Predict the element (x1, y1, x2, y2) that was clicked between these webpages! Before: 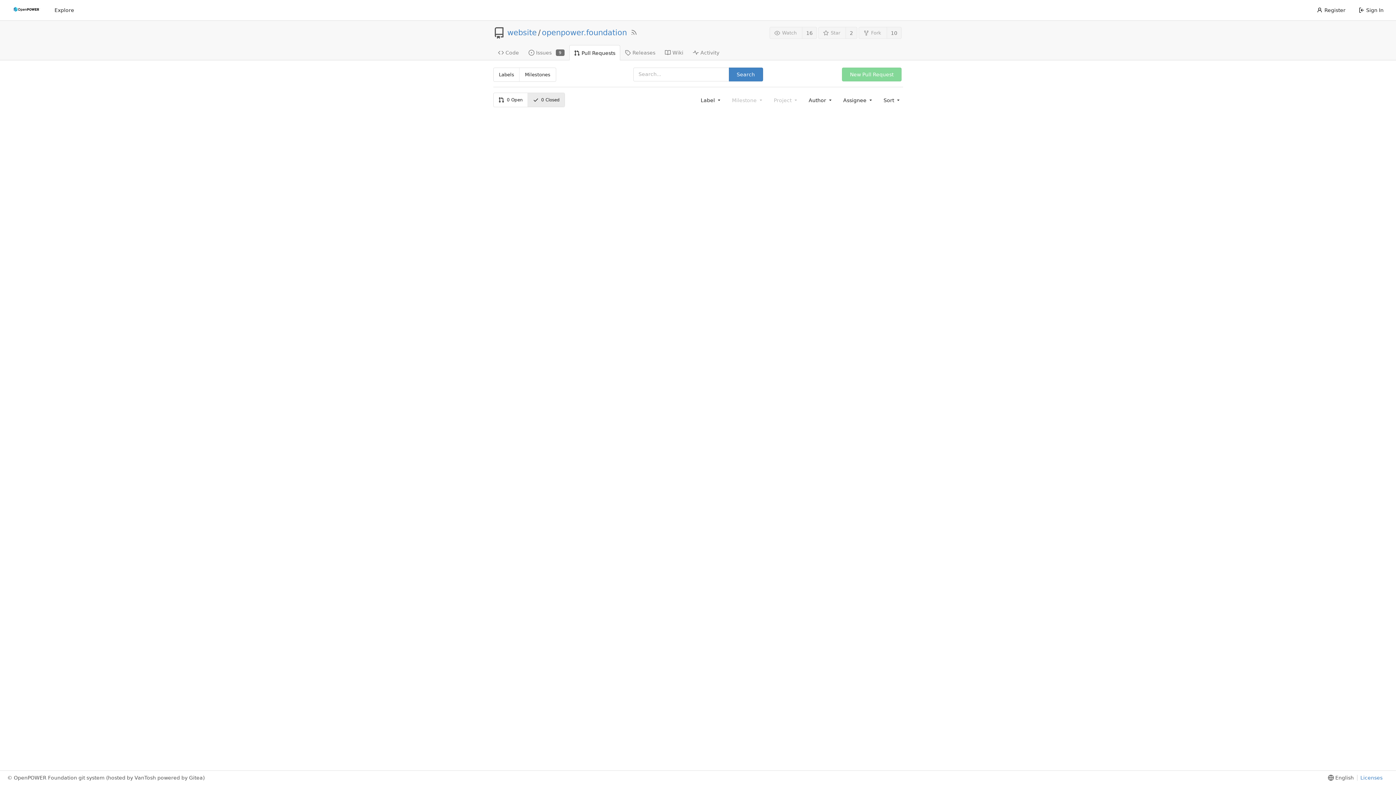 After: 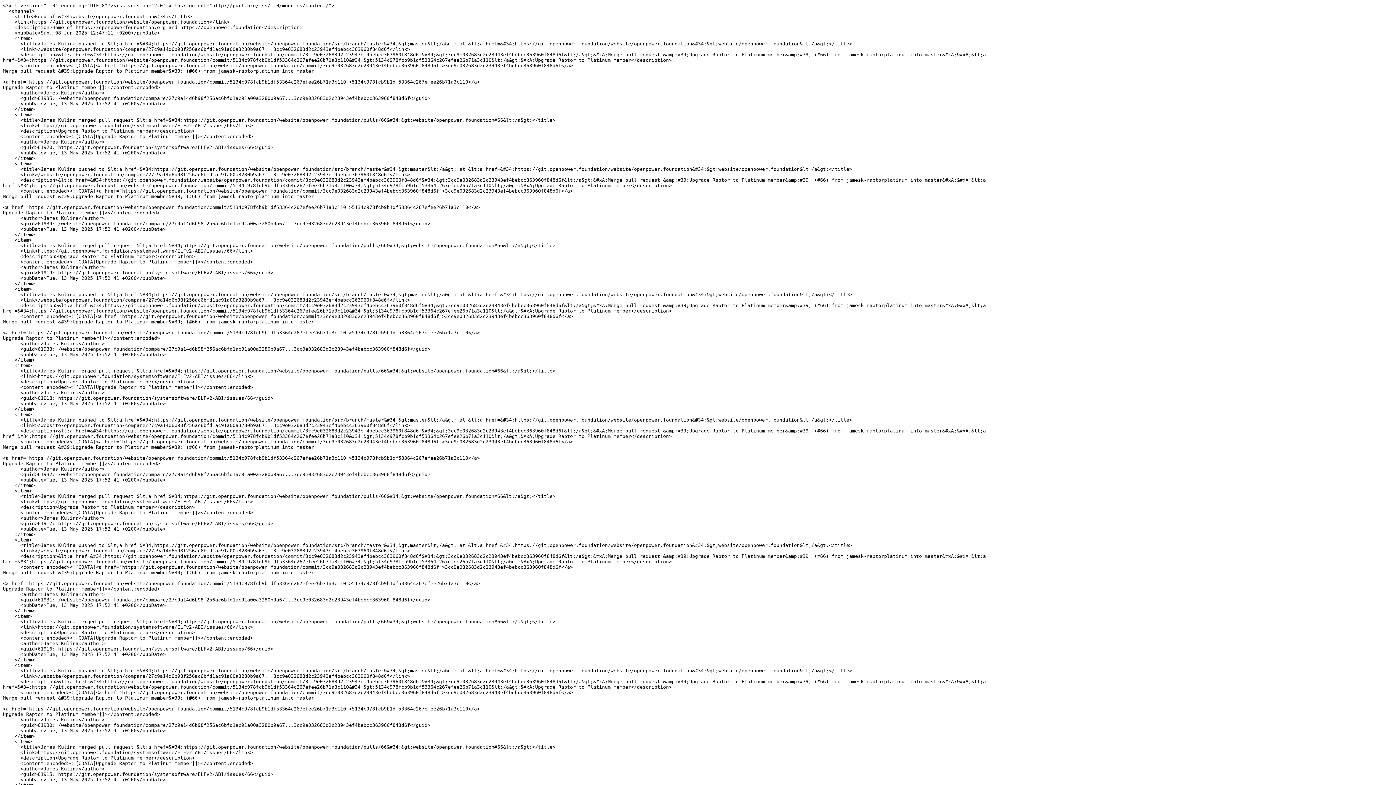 Action: bbox: (627, 29, 639, 36)